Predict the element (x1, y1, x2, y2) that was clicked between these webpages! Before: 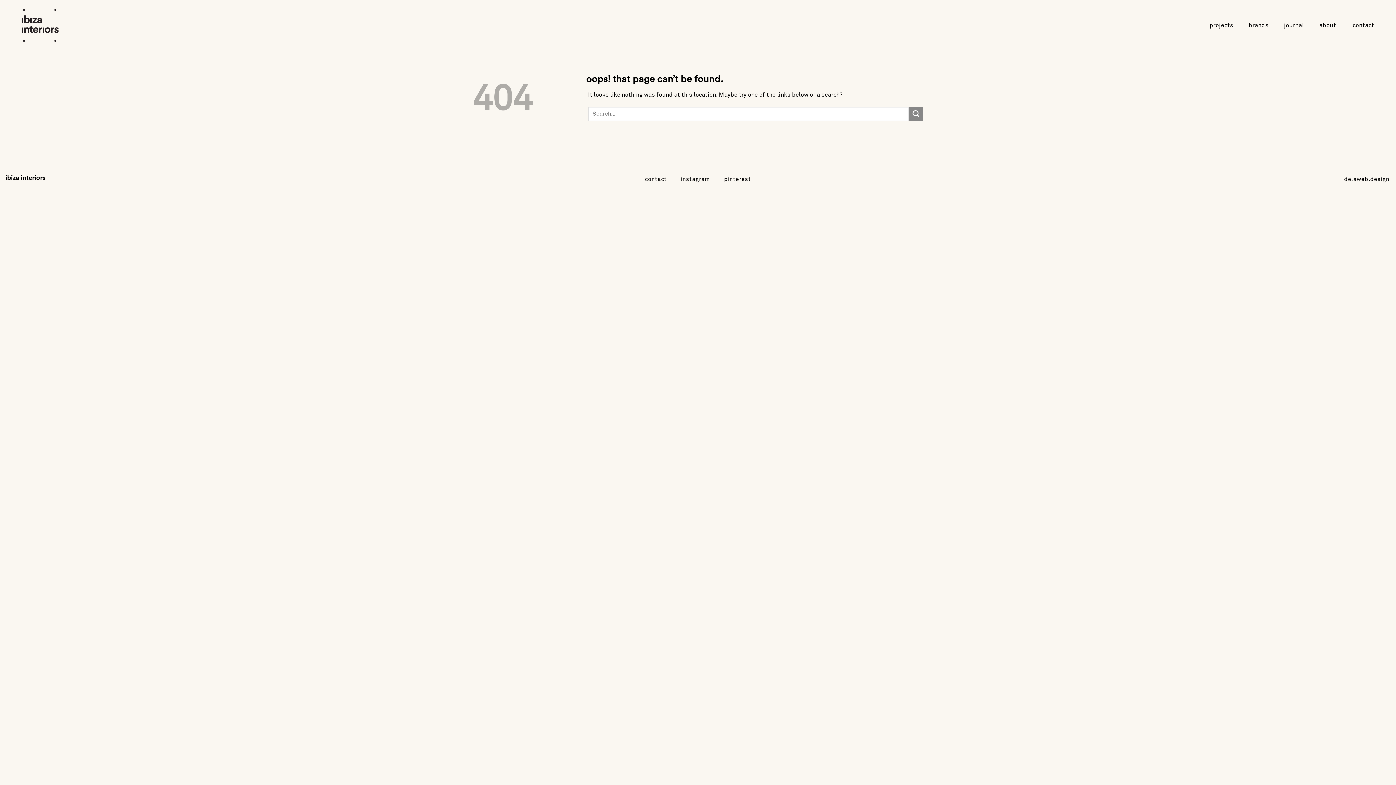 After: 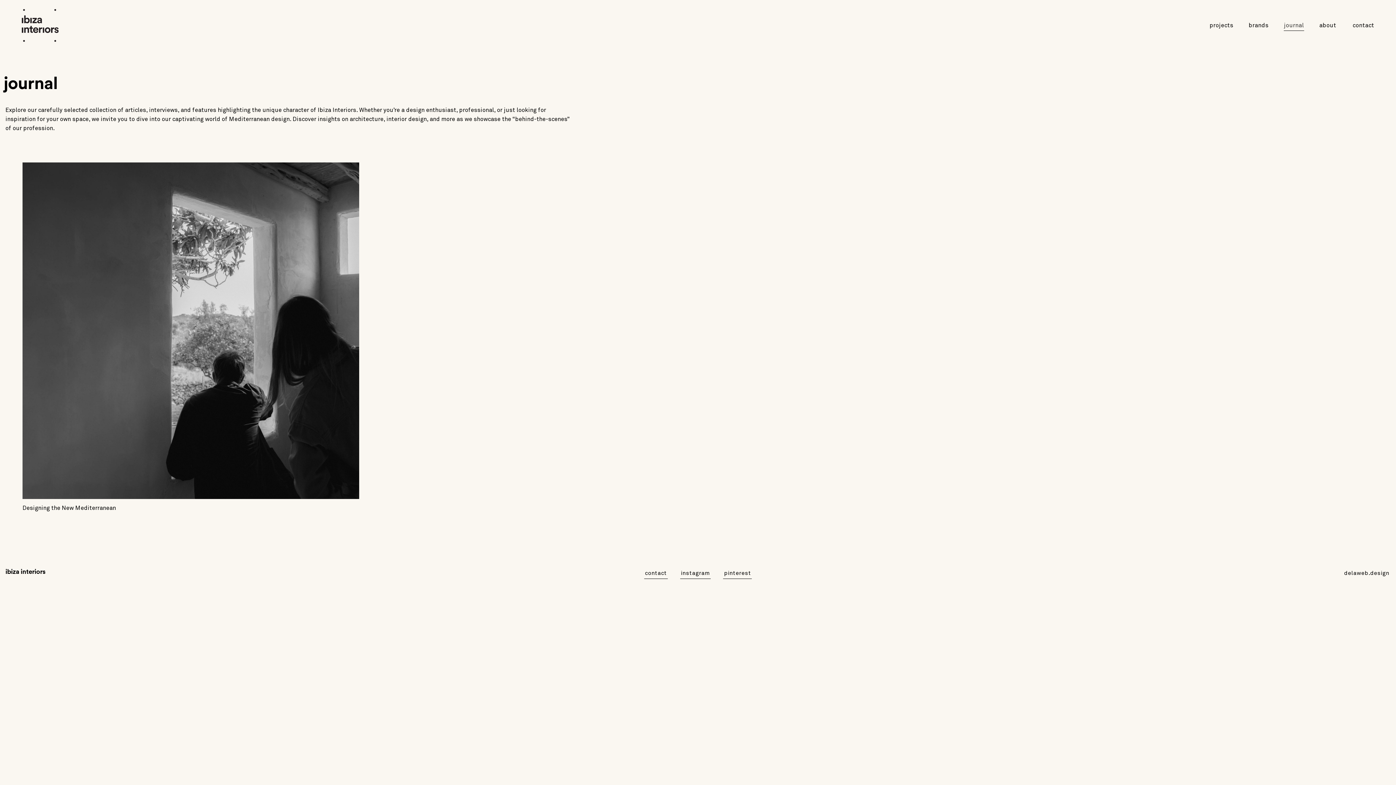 Action: bbox: (1284, 20, 1304, 30) label: journal